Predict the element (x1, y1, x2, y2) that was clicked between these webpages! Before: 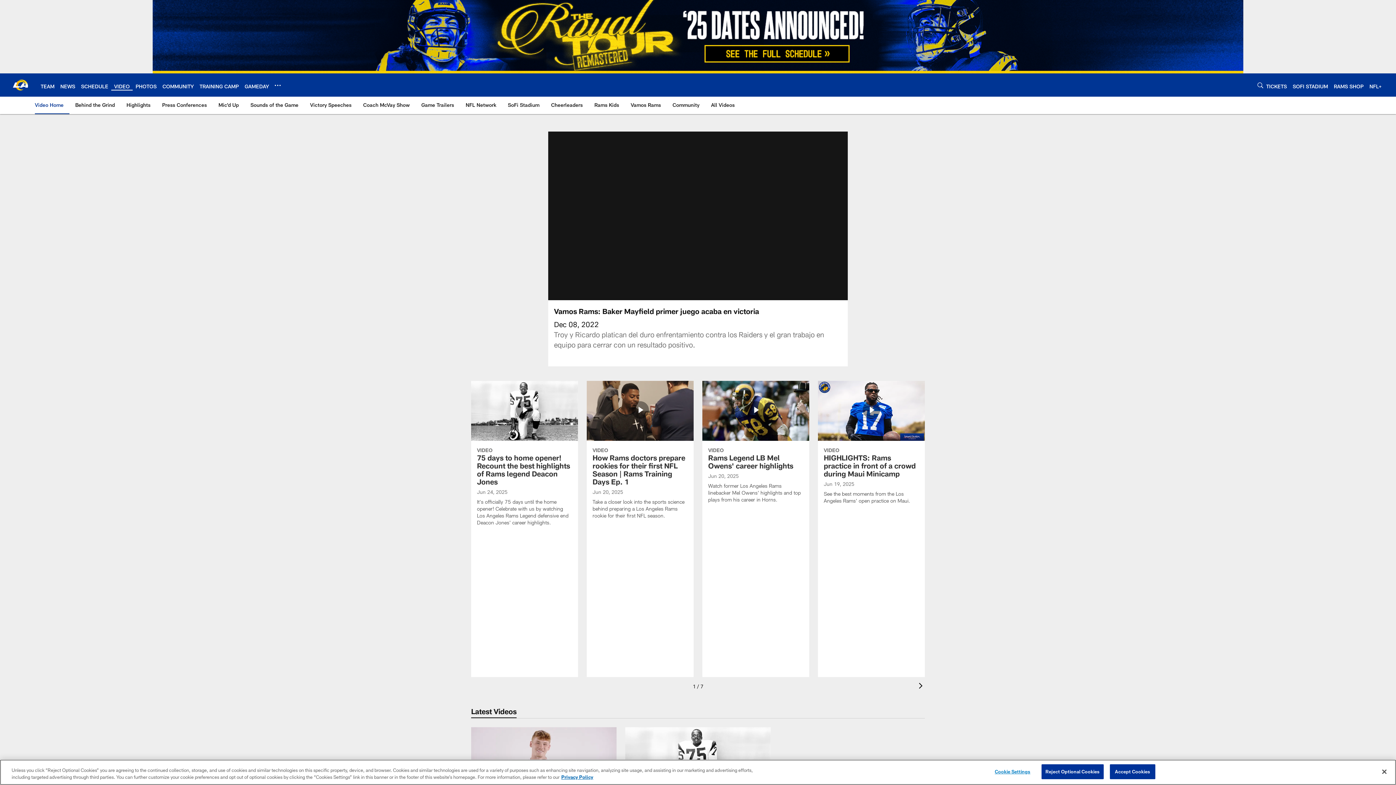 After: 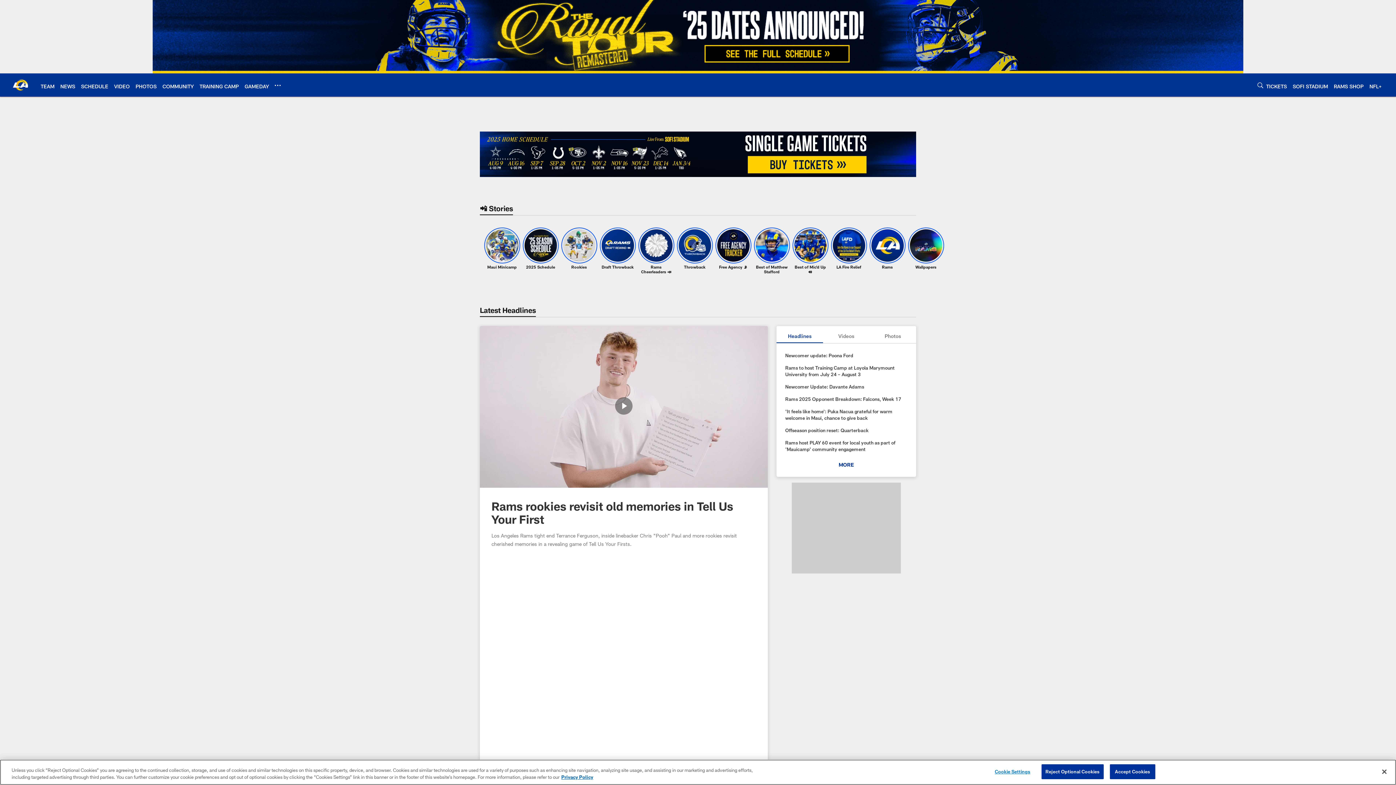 Action: bbox: (11, 76, 29, 93)